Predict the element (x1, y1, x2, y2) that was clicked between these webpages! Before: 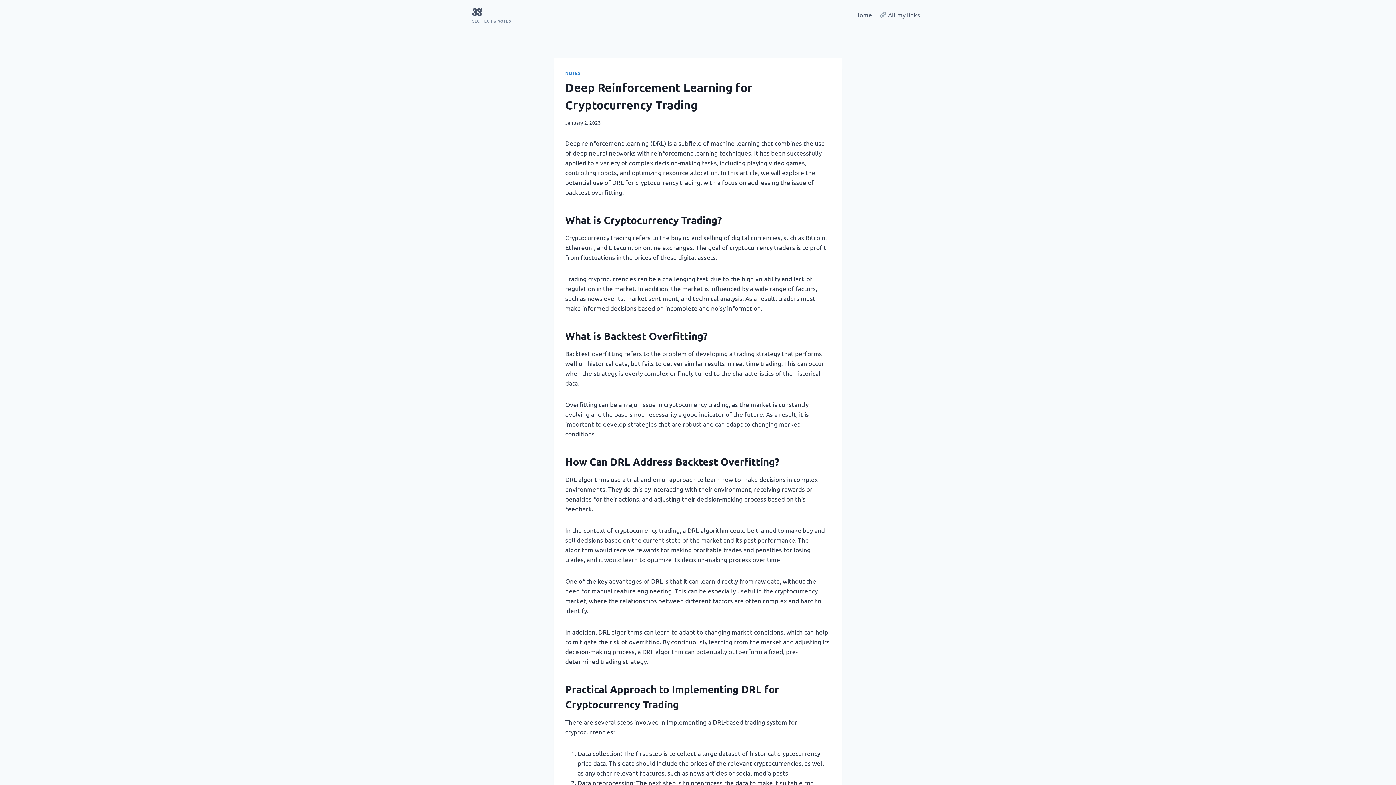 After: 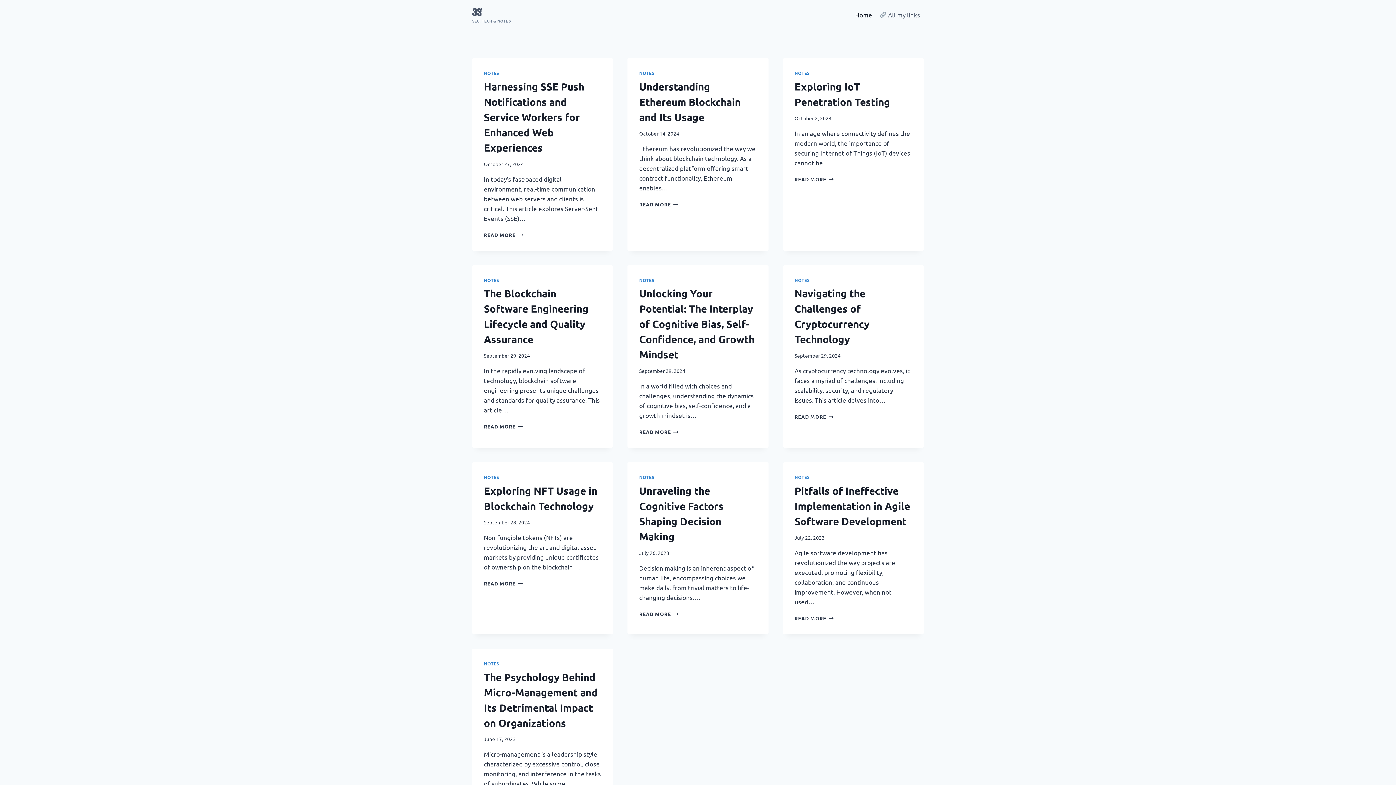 Action: bbox: (851, 5, 876, 23) label: Home